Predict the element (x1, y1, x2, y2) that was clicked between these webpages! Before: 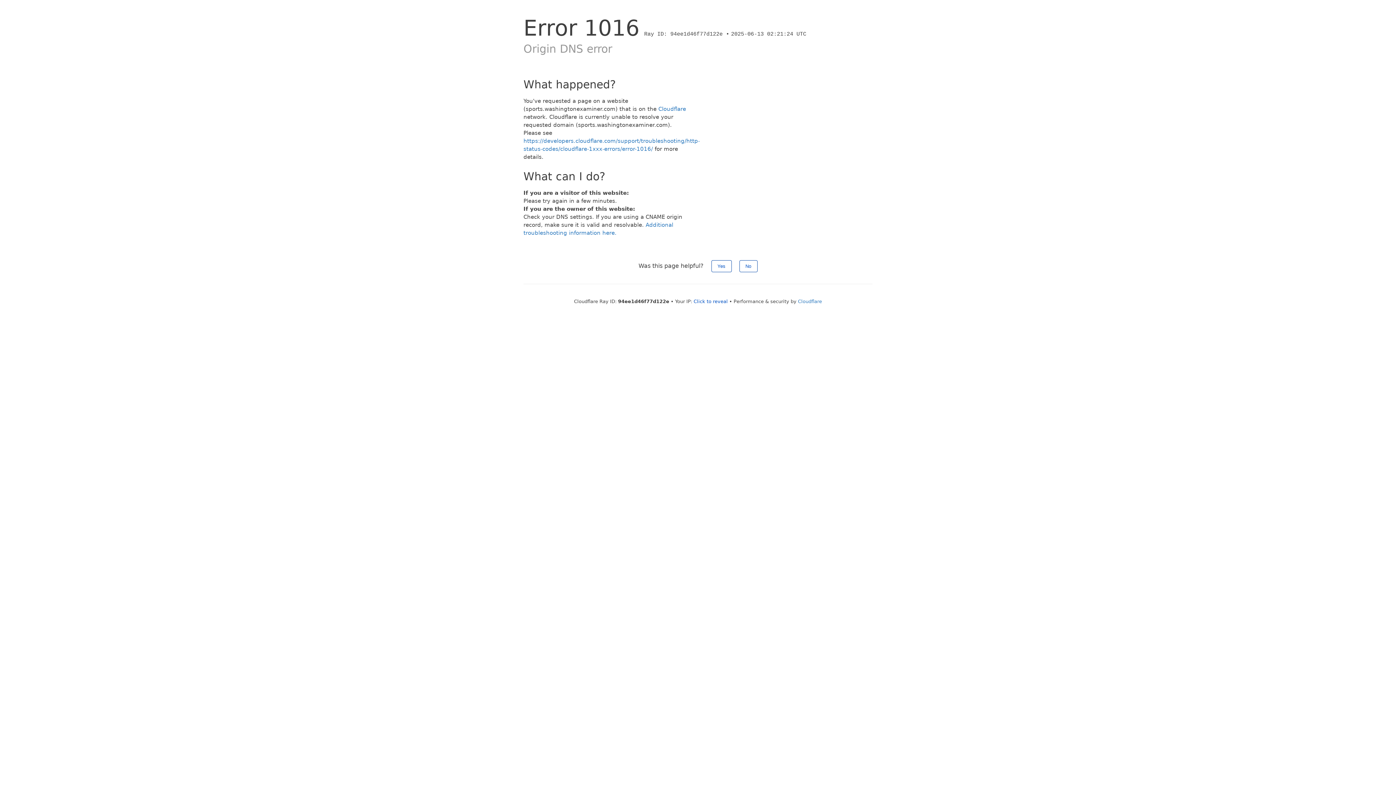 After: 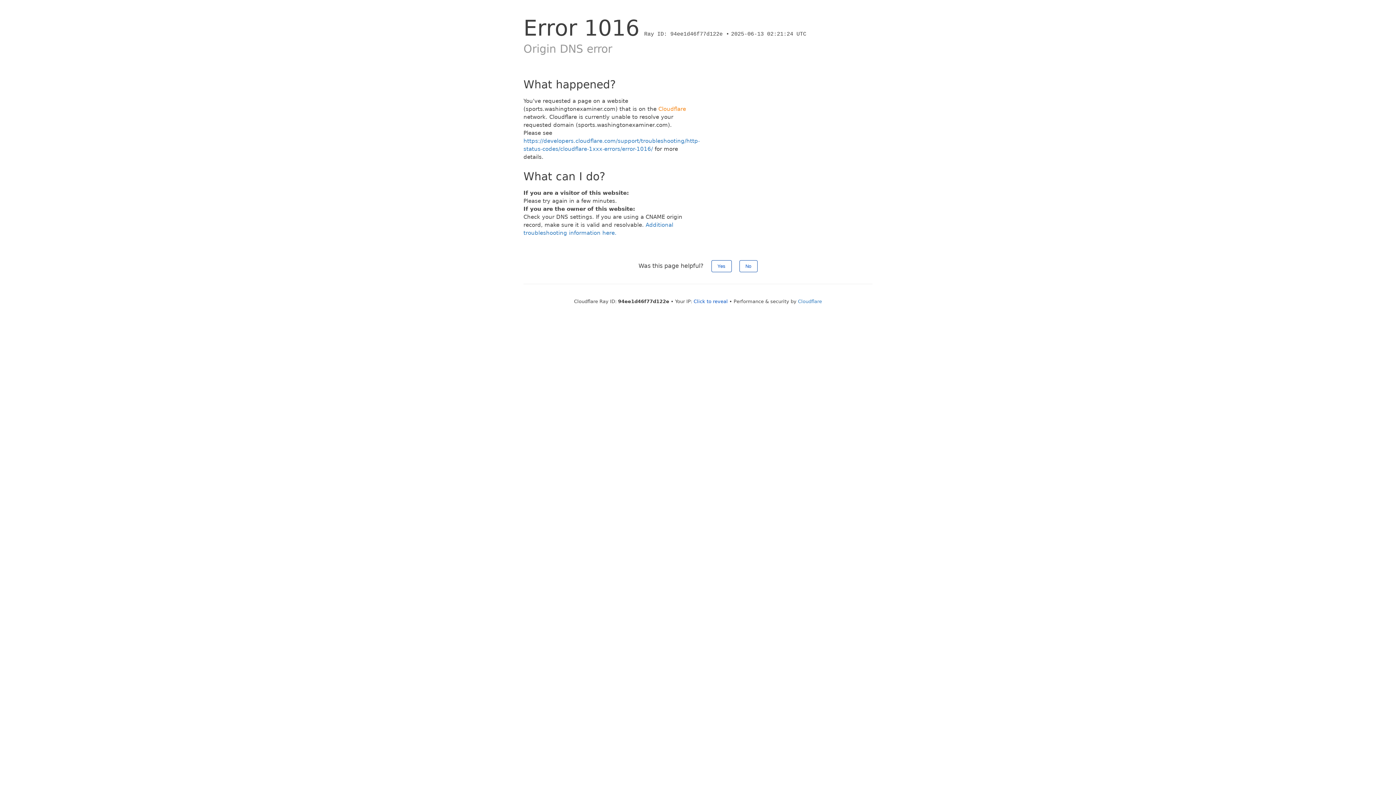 Action: label: Cloudflare bbox: (658, 105, 686, 112)